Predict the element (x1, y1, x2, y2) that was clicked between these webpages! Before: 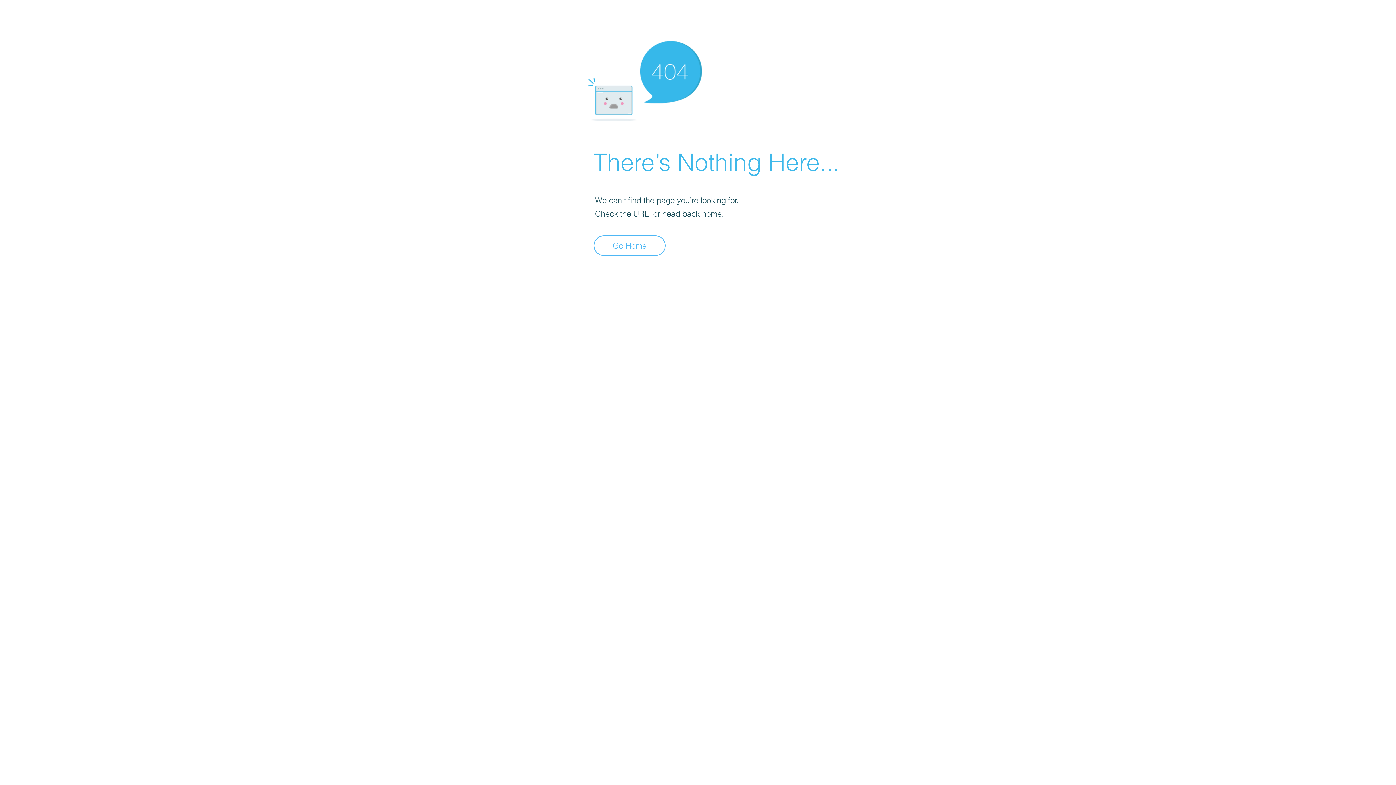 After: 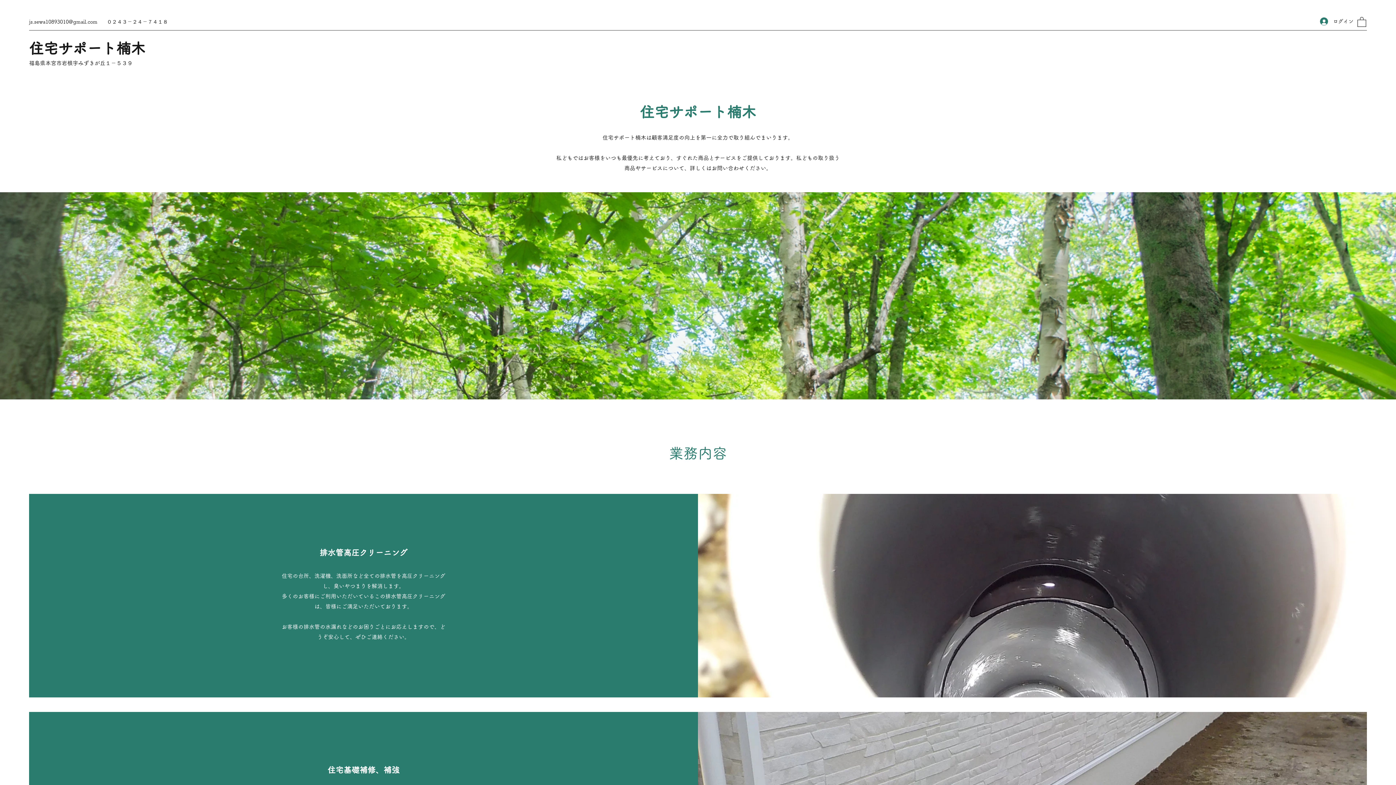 Action: label: Go Home bbox: (593, 235, 665, 256)